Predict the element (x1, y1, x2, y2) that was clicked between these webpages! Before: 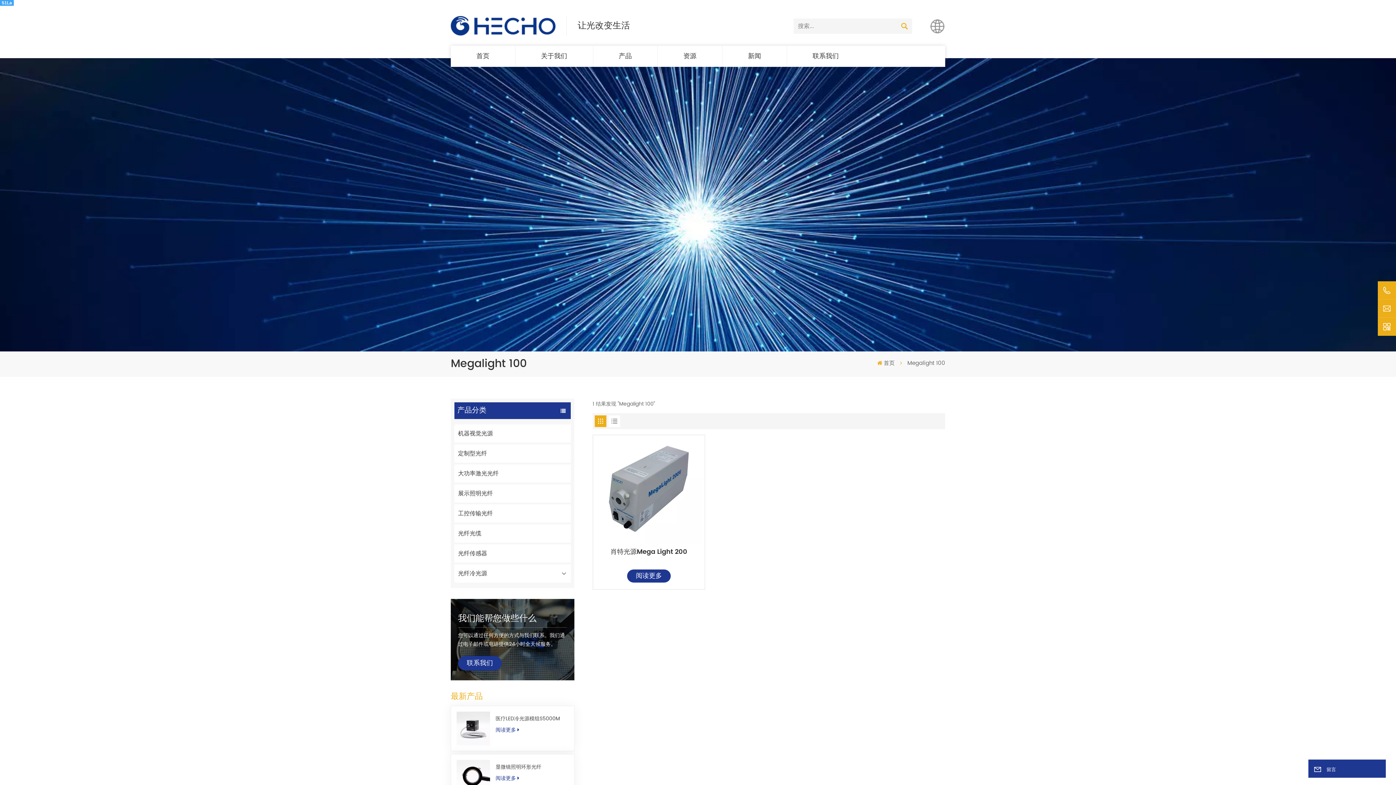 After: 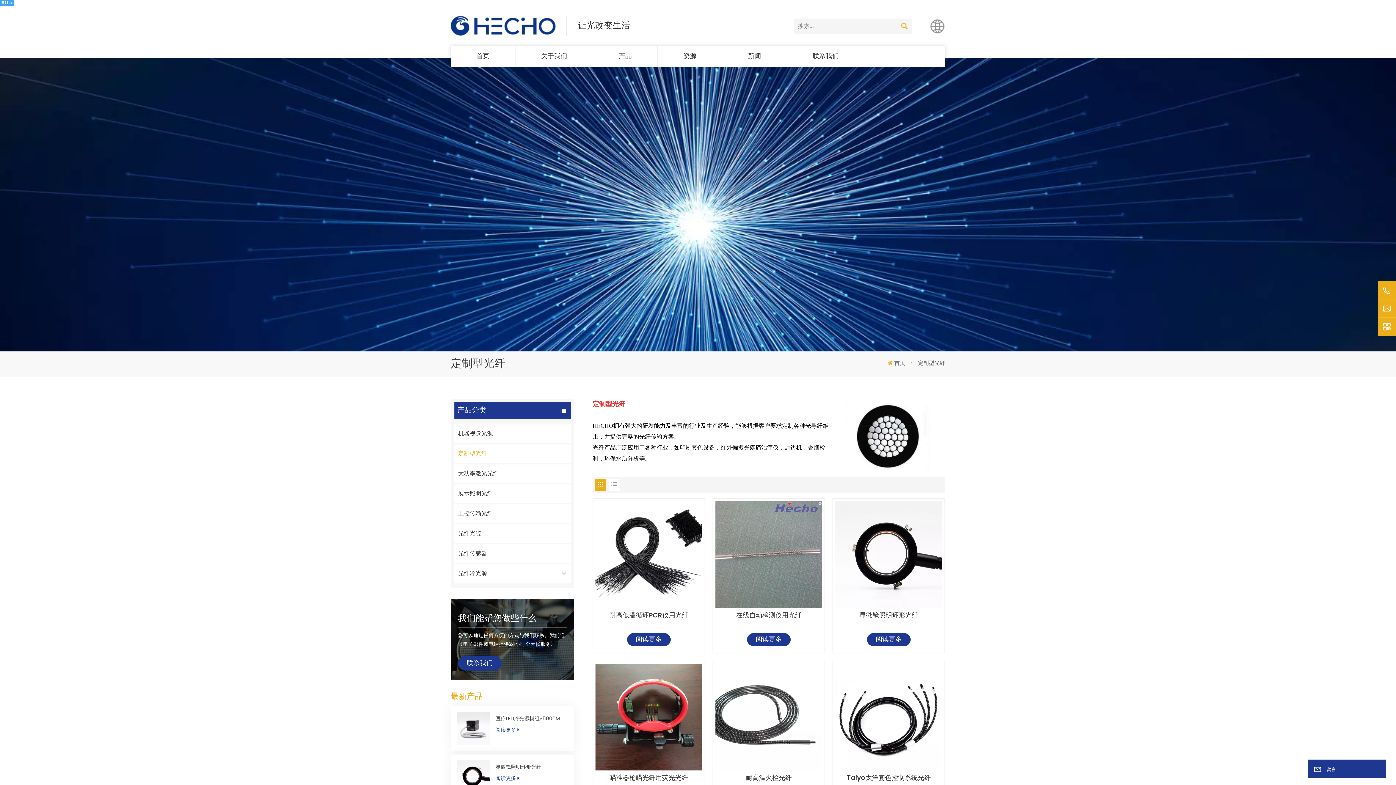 Action: bbox: (454, 444, 570, 462) label: 定制型光纤